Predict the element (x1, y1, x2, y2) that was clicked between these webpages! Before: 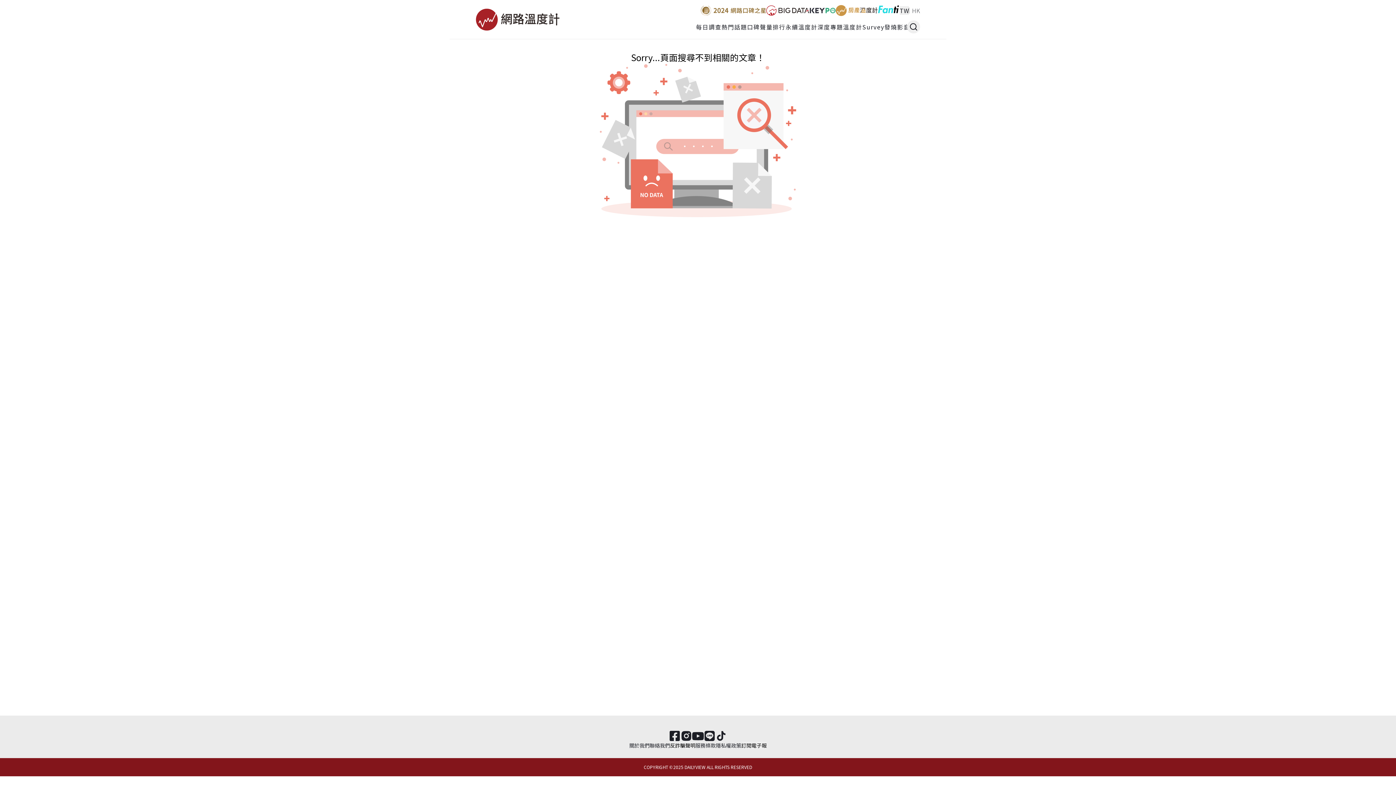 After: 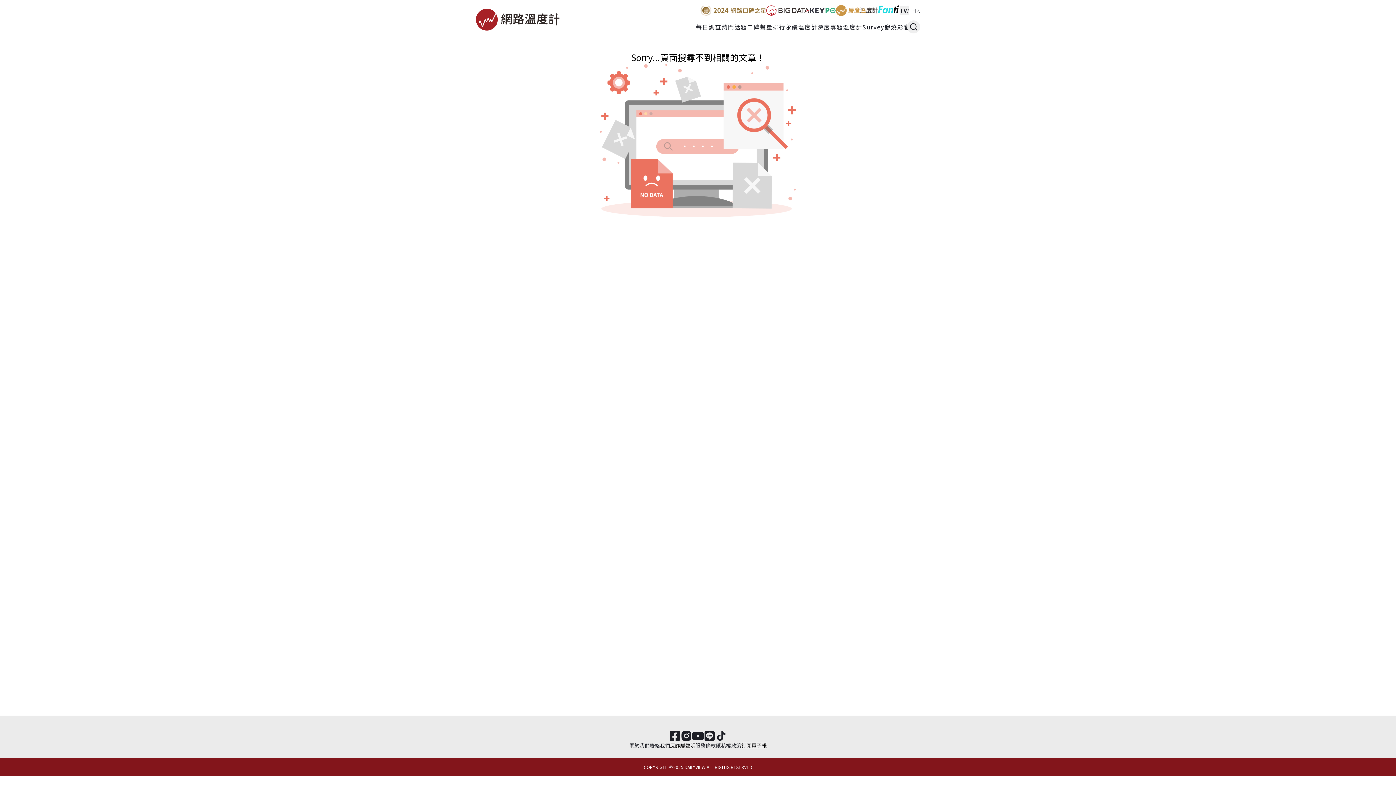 Action: bbox: (669, 730, 680, 742)